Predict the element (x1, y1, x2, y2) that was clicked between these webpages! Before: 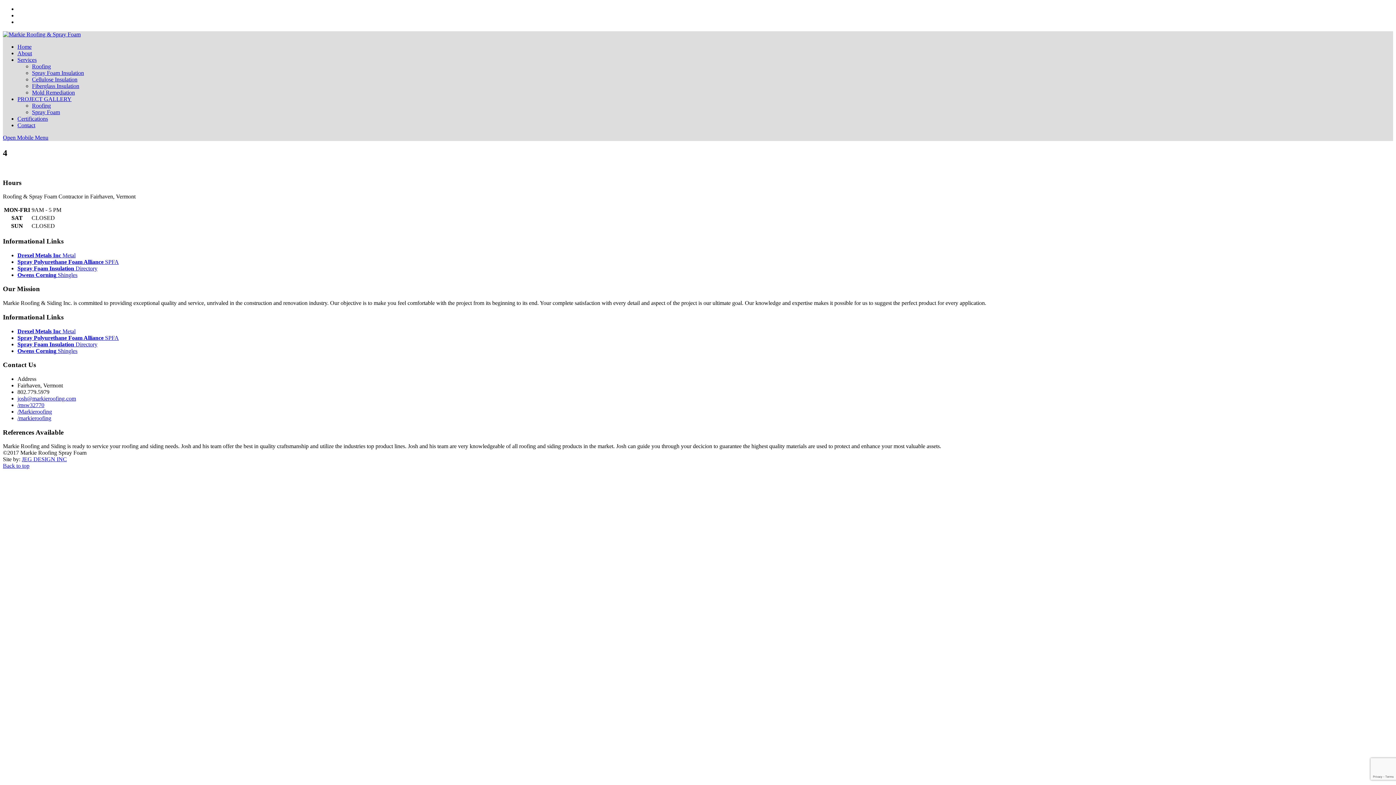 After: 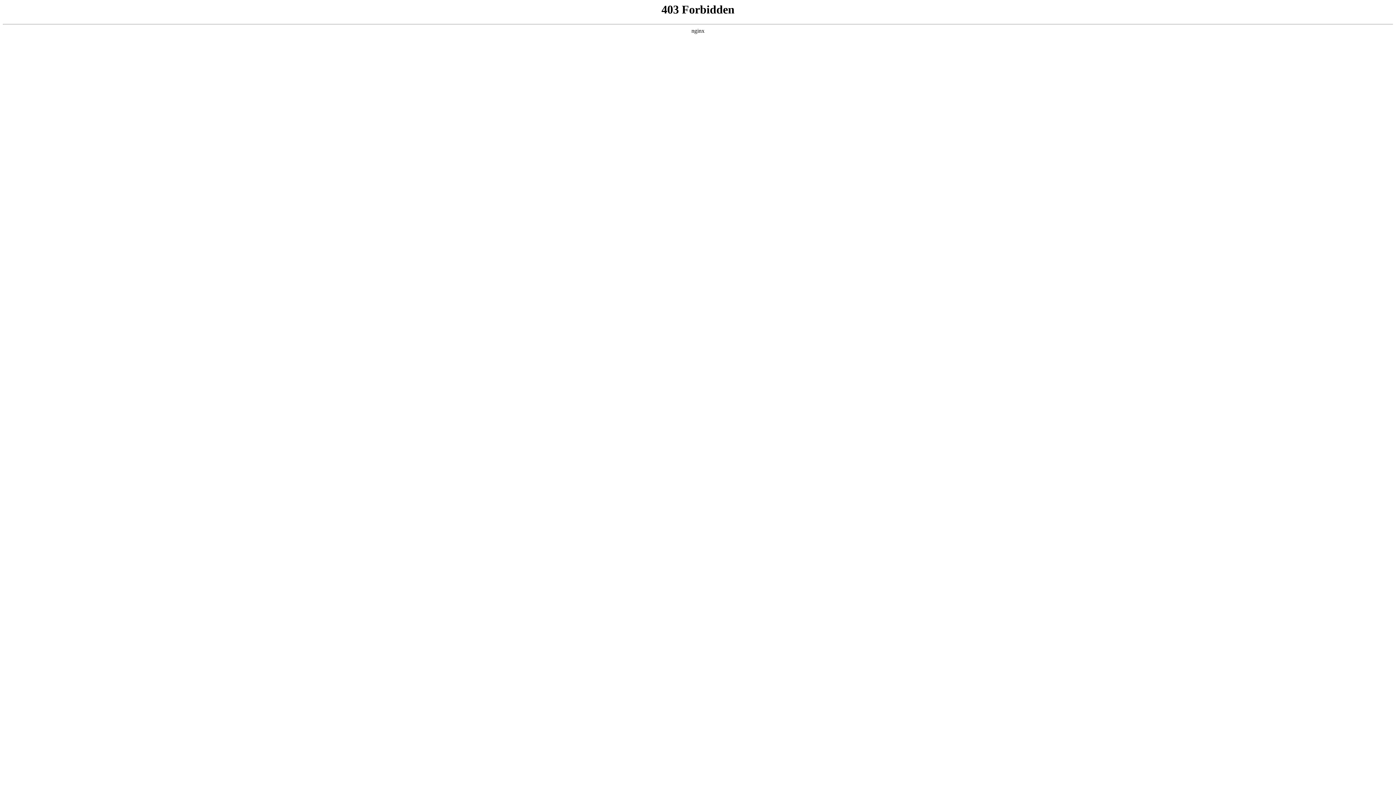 Action: bbox: (17, 328, 75, 334) label: Drexel Metals Inc Metal